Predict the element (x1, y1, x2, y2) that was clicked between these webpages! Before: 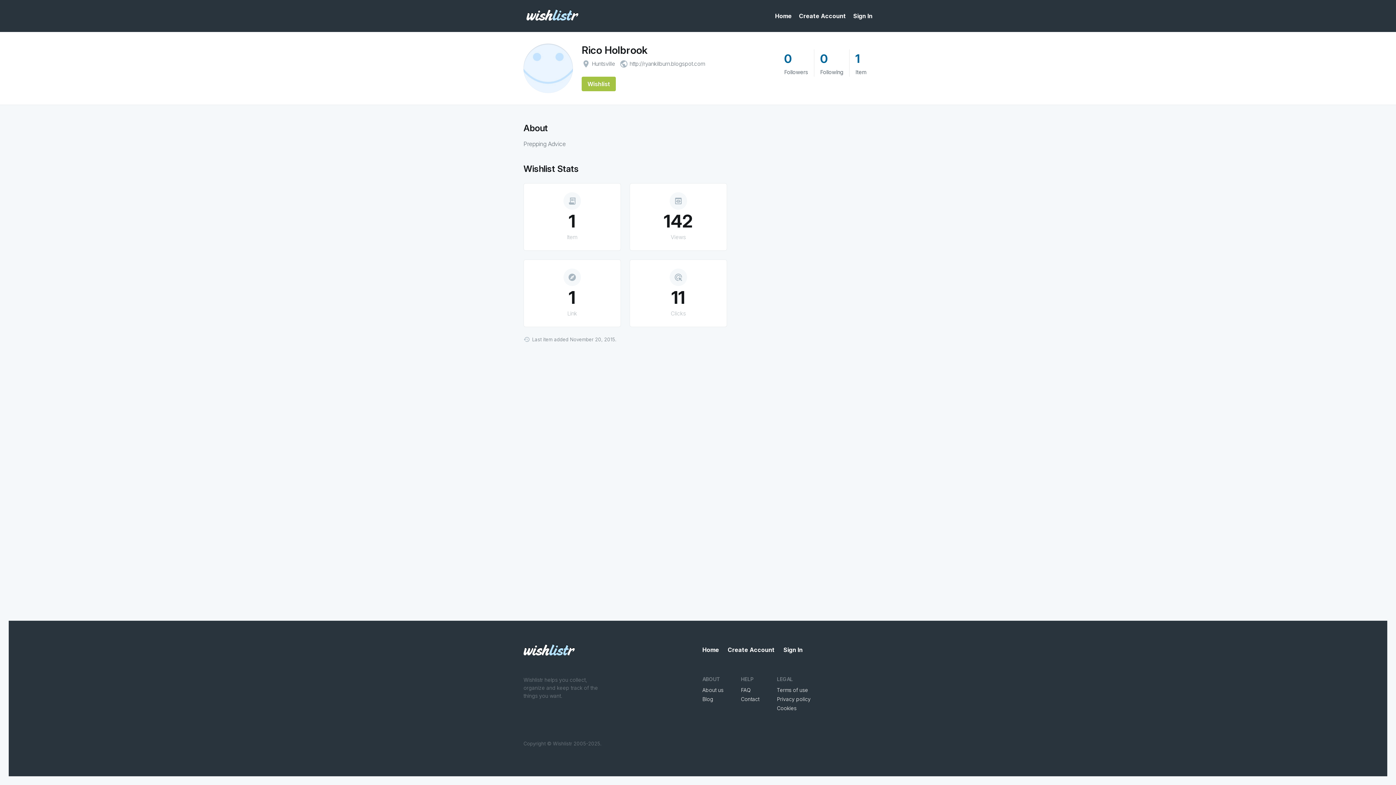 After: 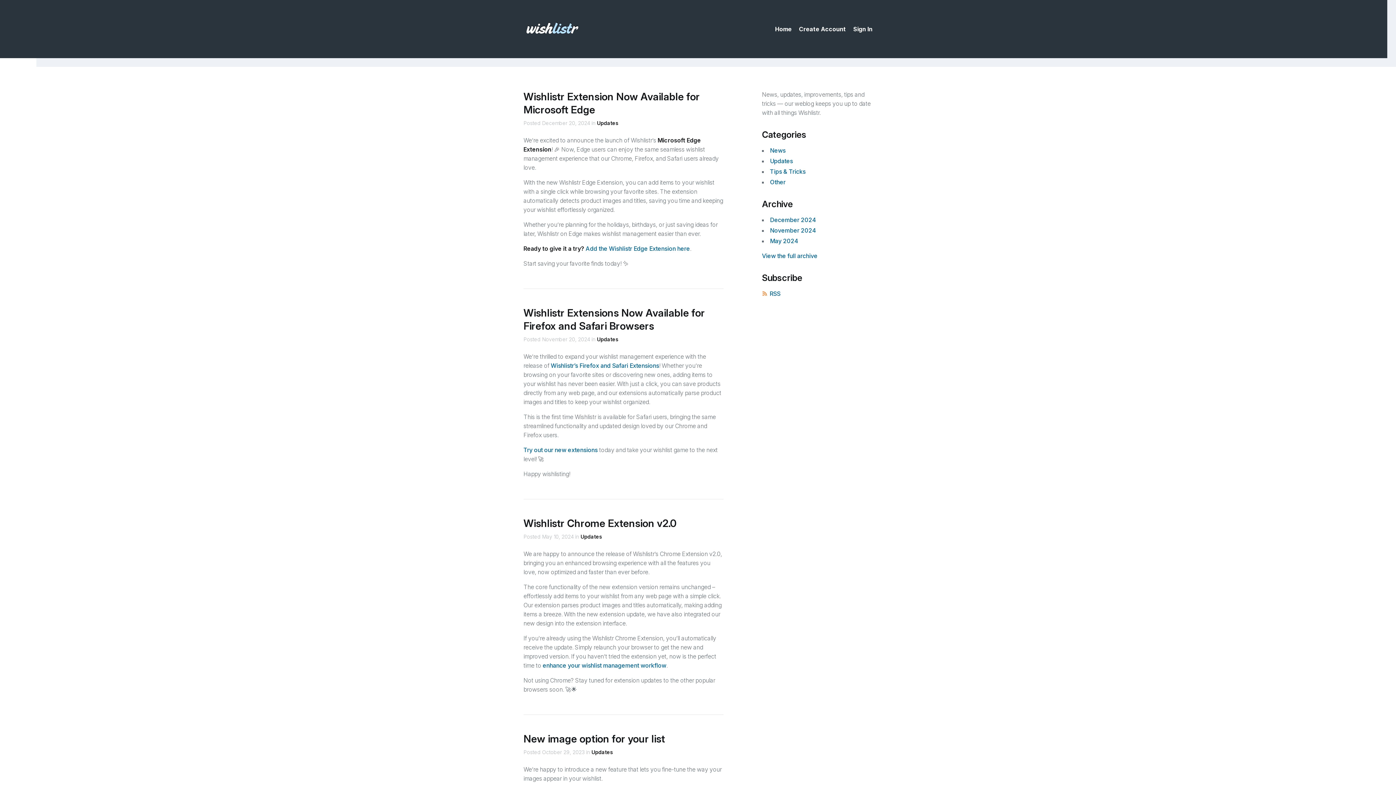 Action: label: Blog bbox: (702, 696, 713, 702)